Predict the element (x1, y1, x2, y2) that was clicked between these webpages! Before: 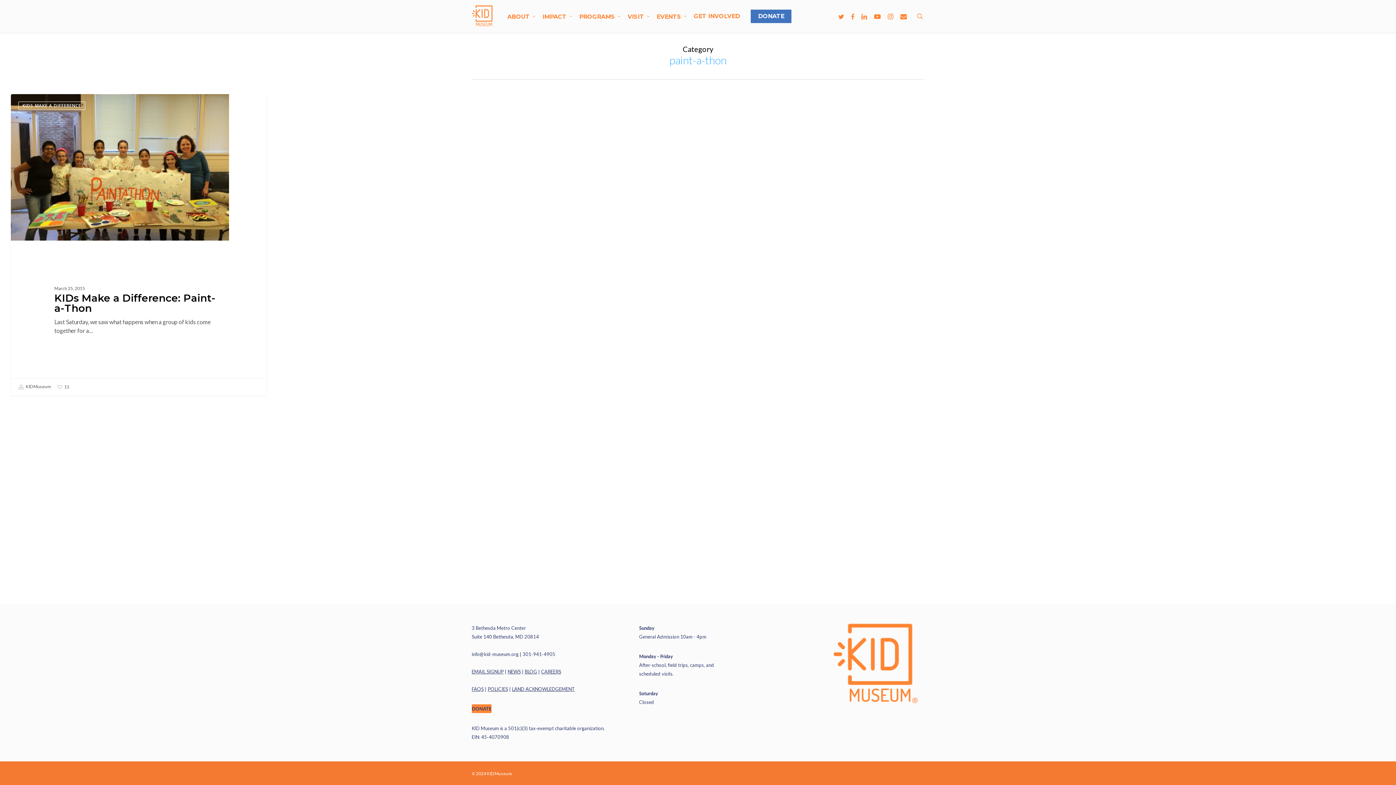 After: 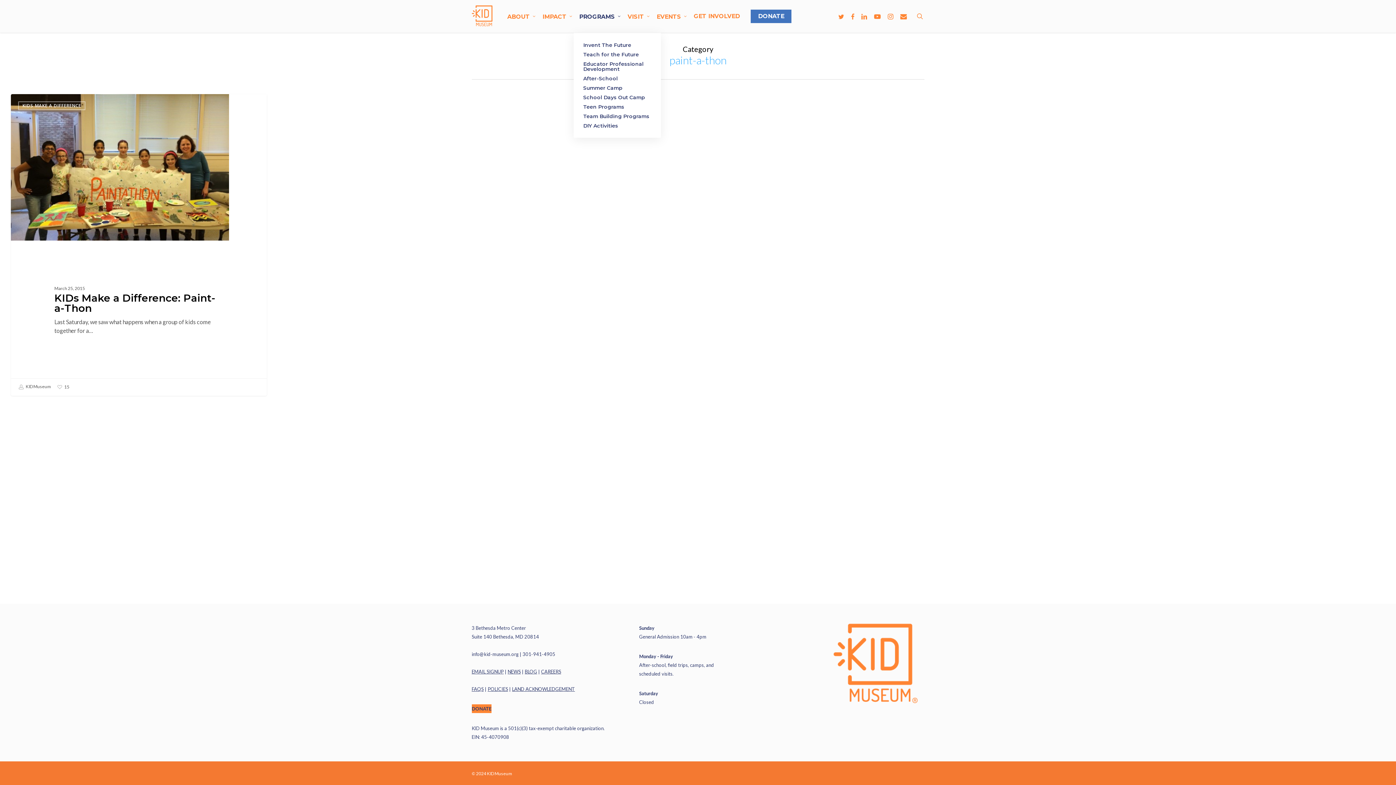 Action: bbox: (573, 14, 622, 18) label: PROGRAMS